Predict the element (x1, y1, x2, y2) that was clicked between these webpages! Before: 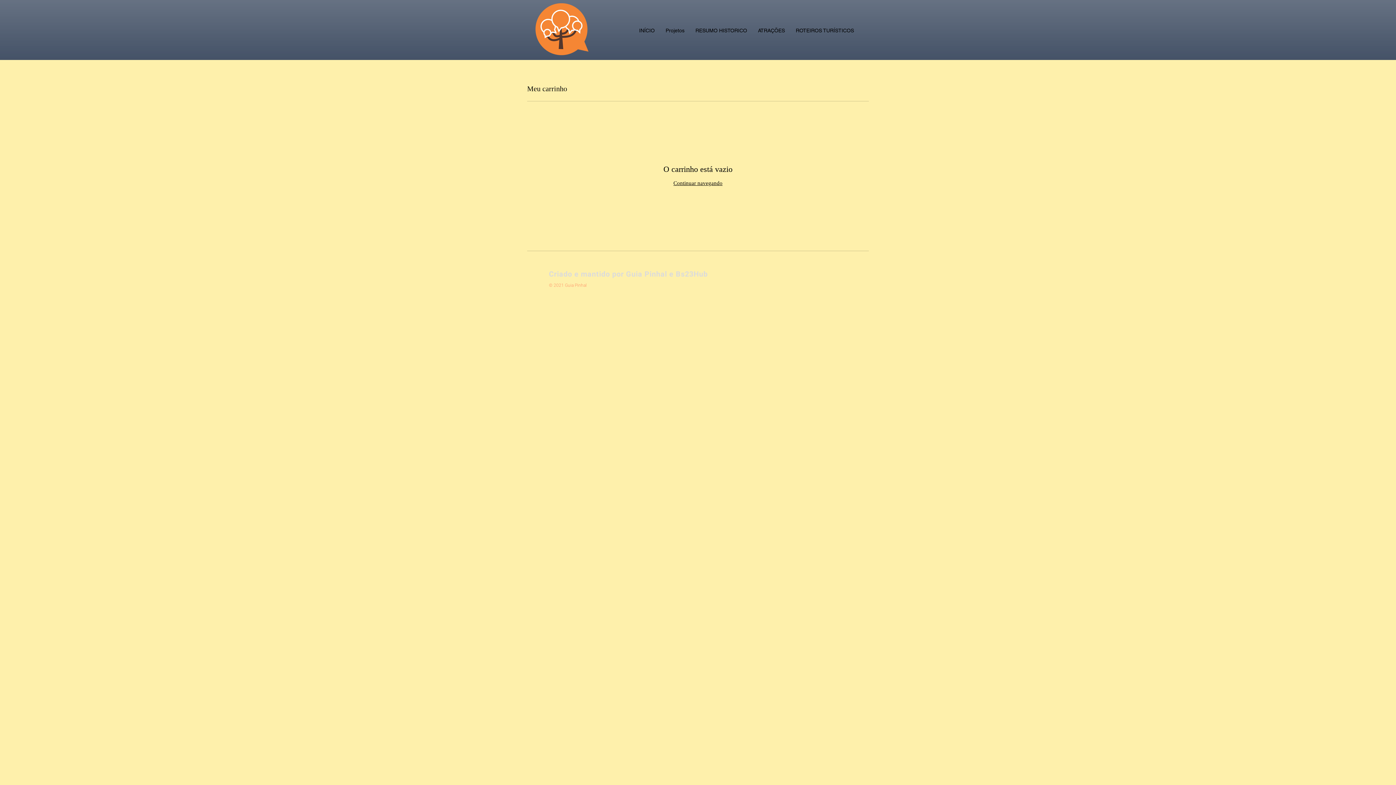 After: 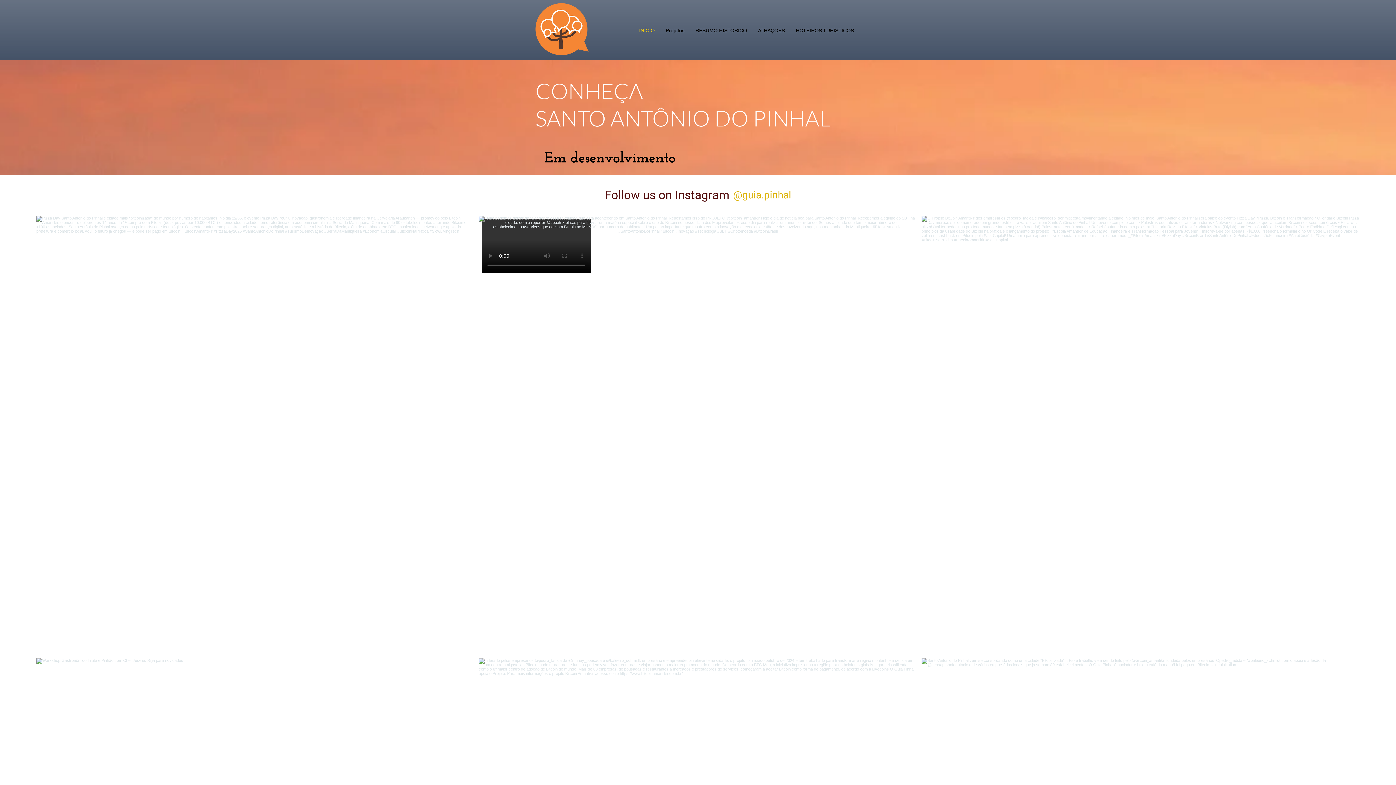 Action: label: INÍCIO bbox: (633, 24, 660, 37)